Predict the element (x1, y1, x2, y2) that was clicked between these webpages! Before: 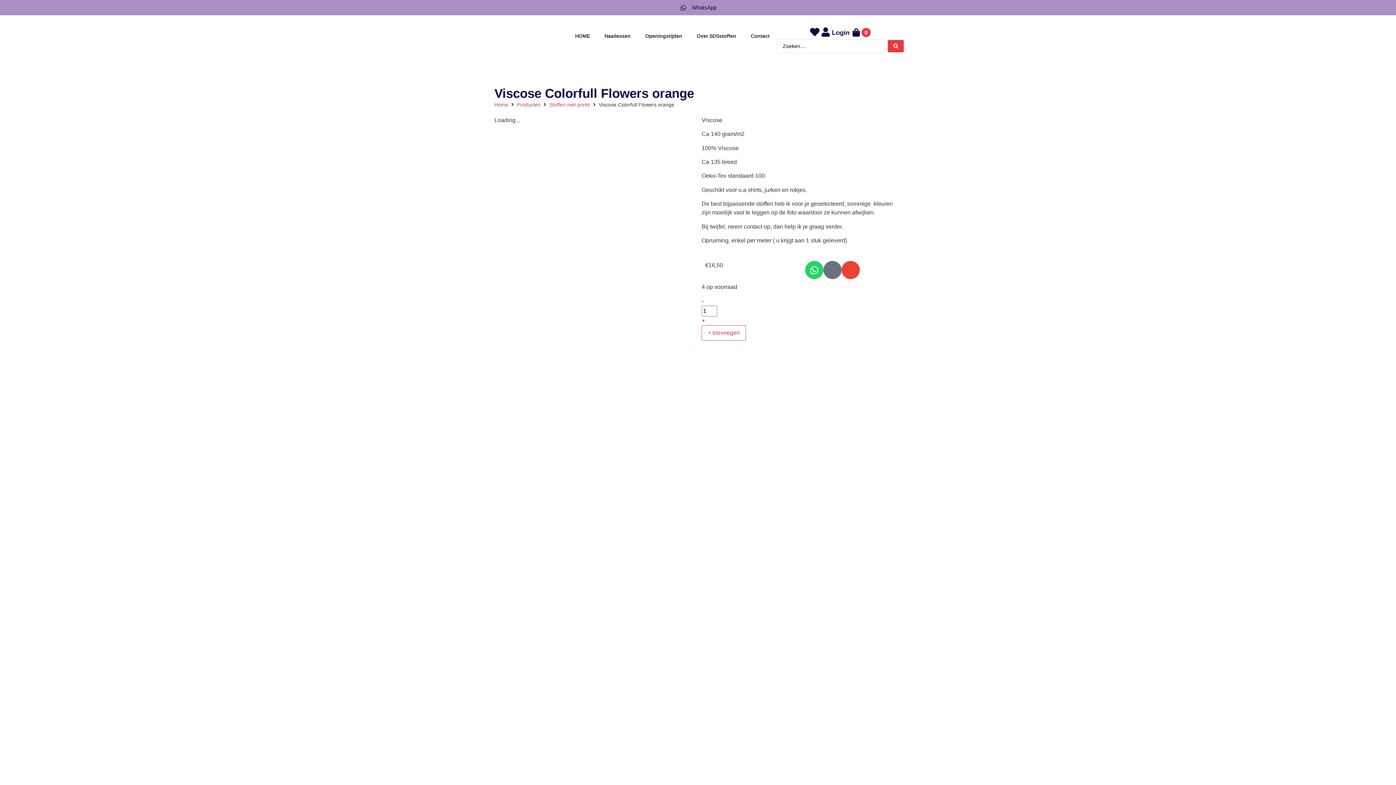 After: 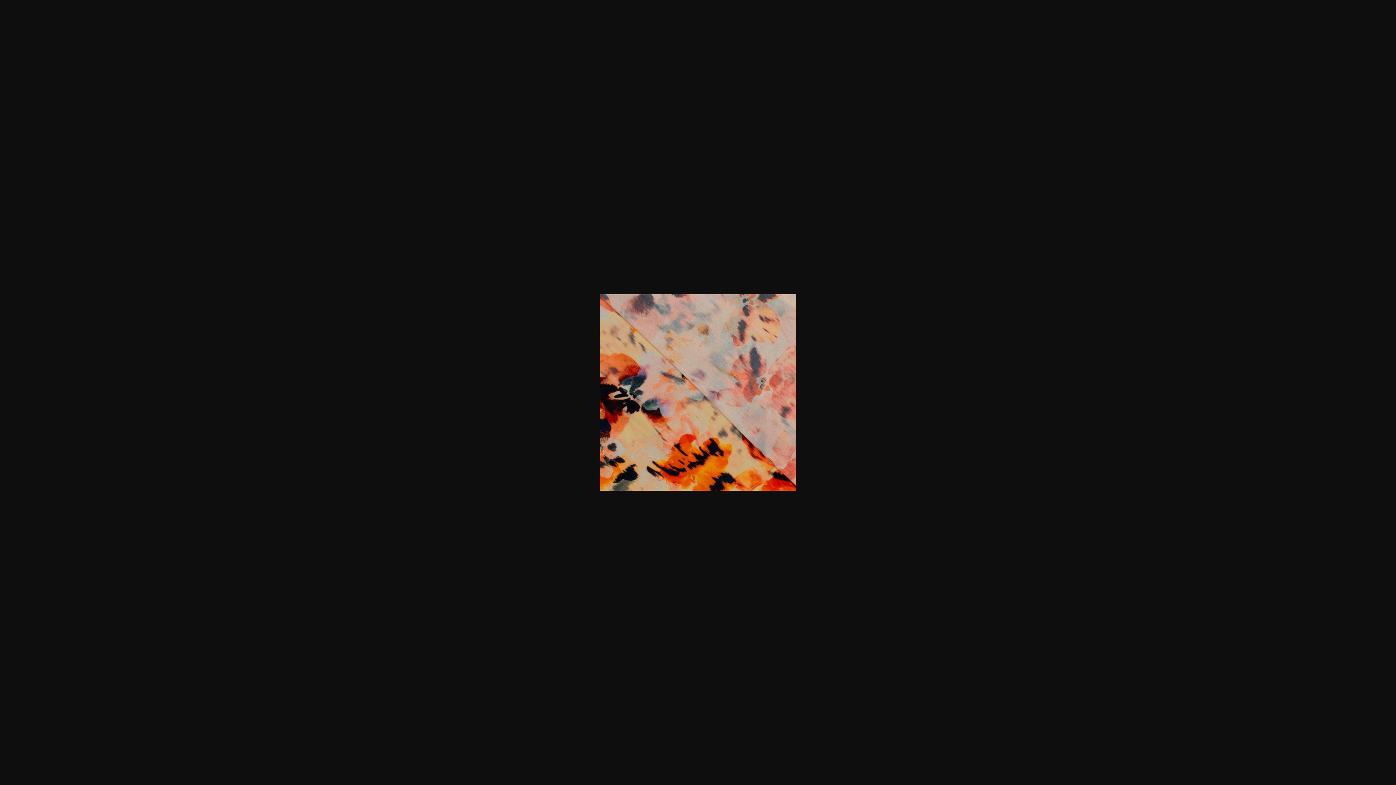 Action: bbox: (494, 272, 694, 472)